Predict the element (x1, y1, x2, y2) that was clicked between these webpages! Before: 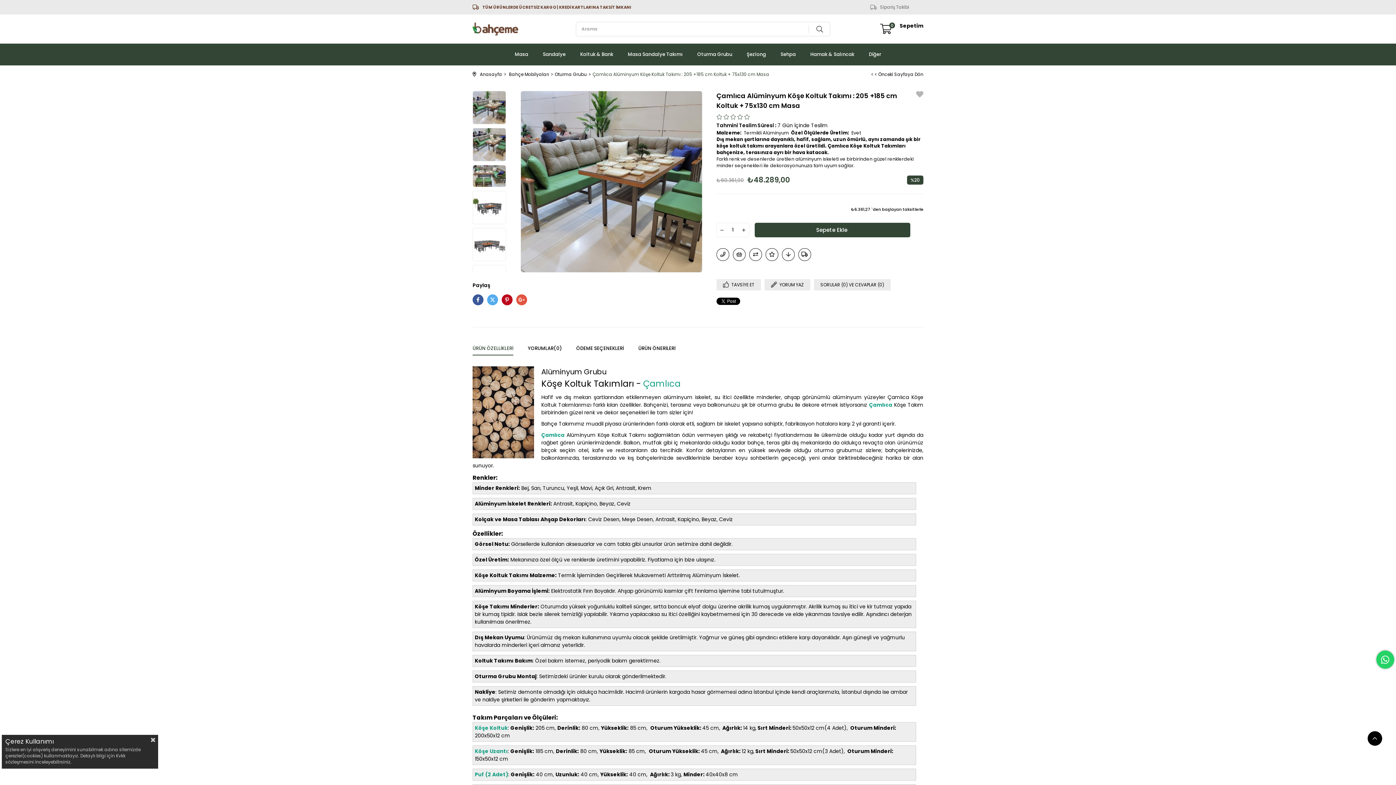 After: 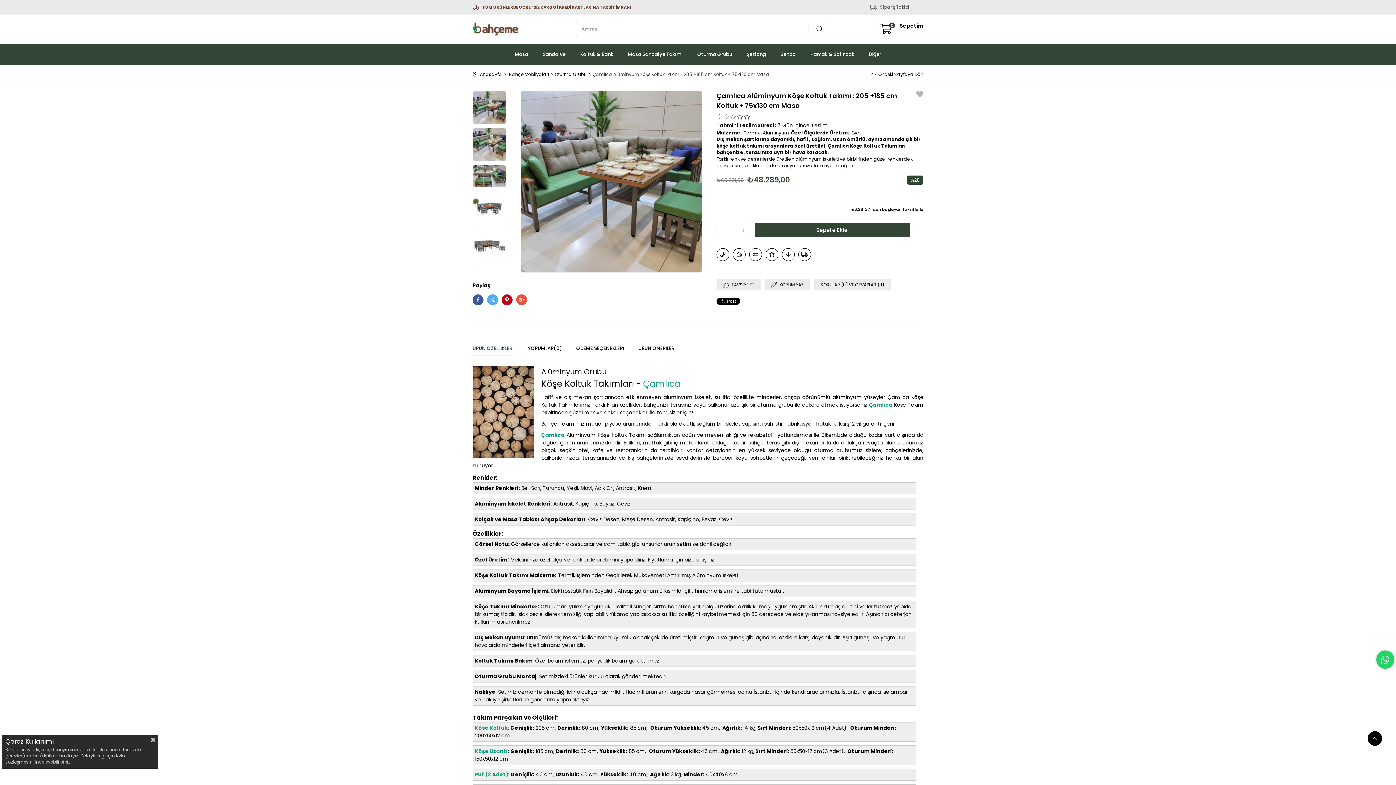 Action: bbox: (472, 294, 483, 305)